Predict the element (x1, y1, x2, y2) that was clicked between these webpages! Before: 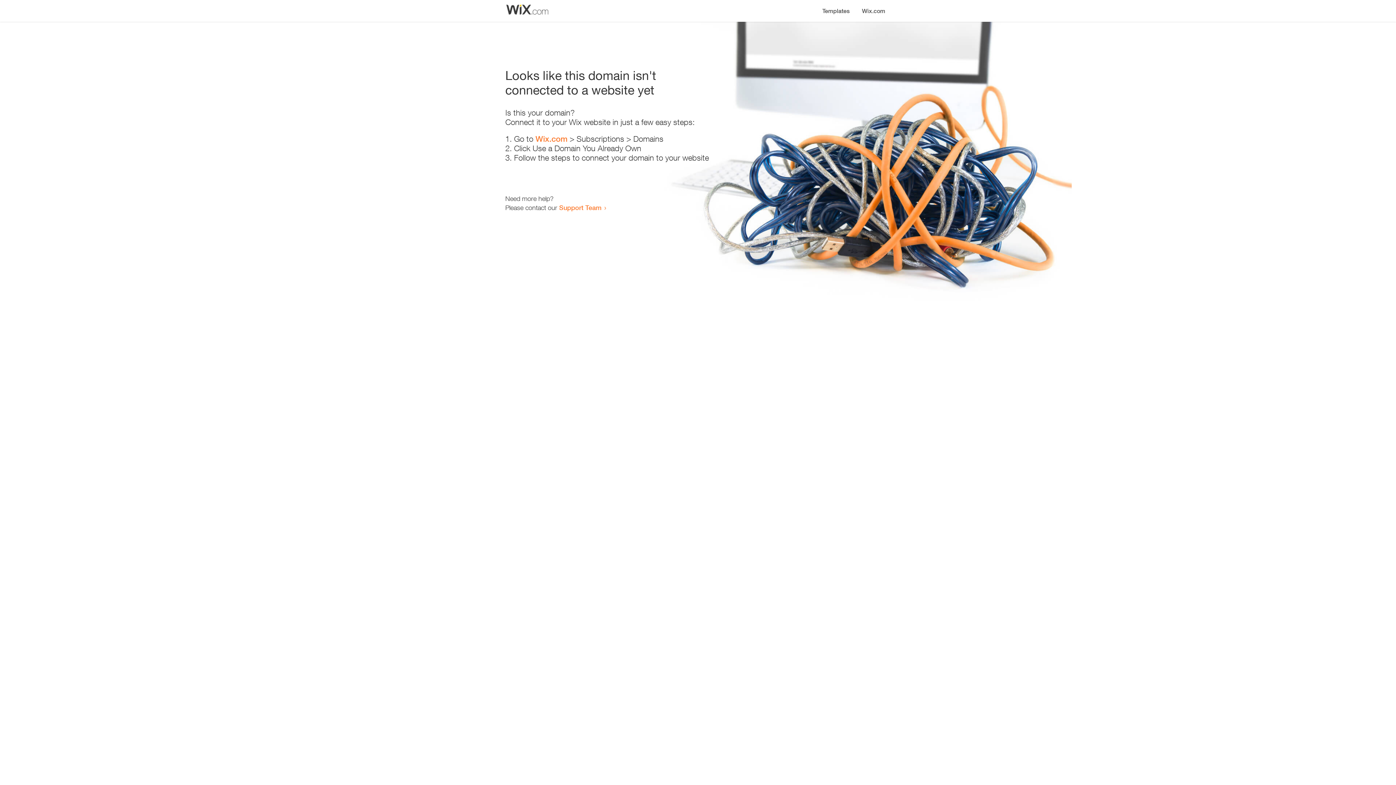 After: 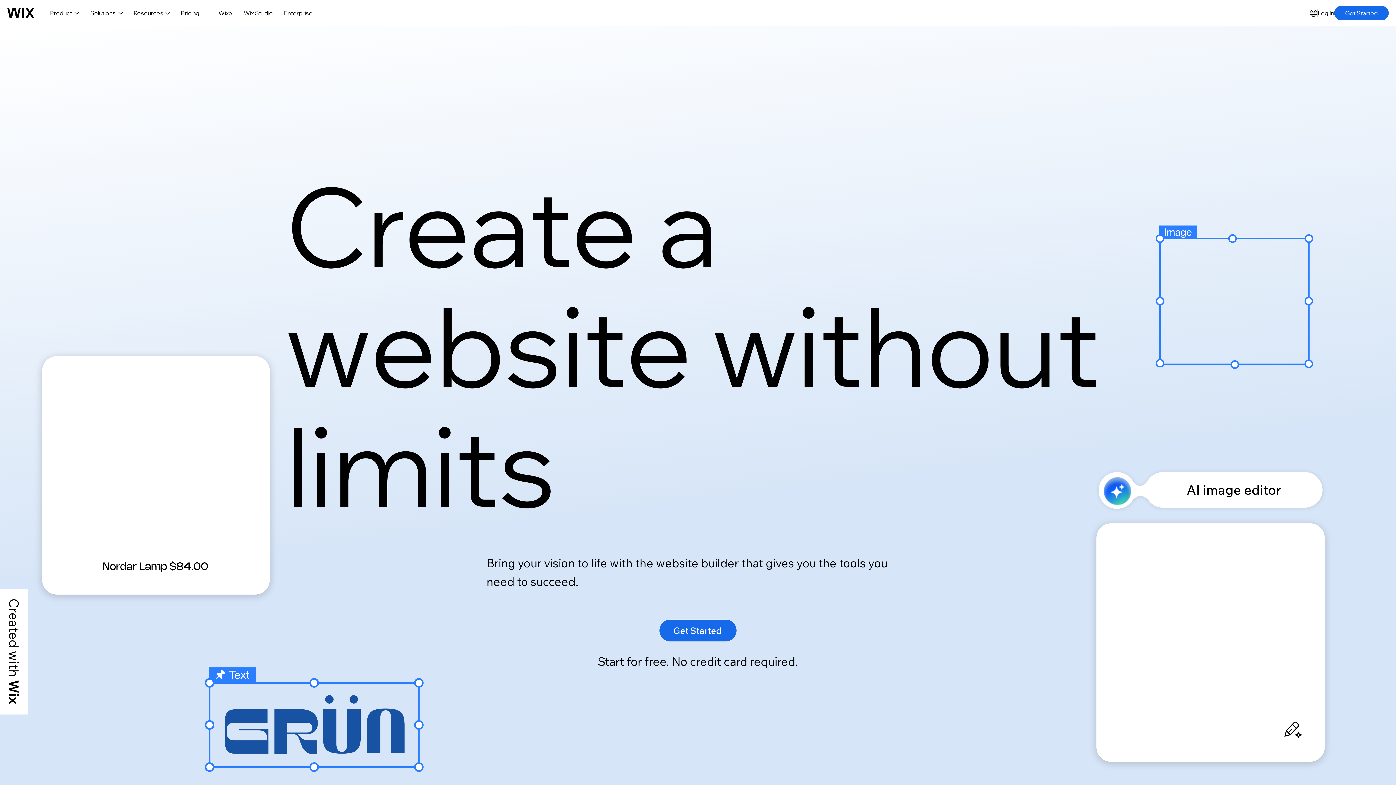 Action: bbox: (535, 134, 567, 143) label: Wix.com